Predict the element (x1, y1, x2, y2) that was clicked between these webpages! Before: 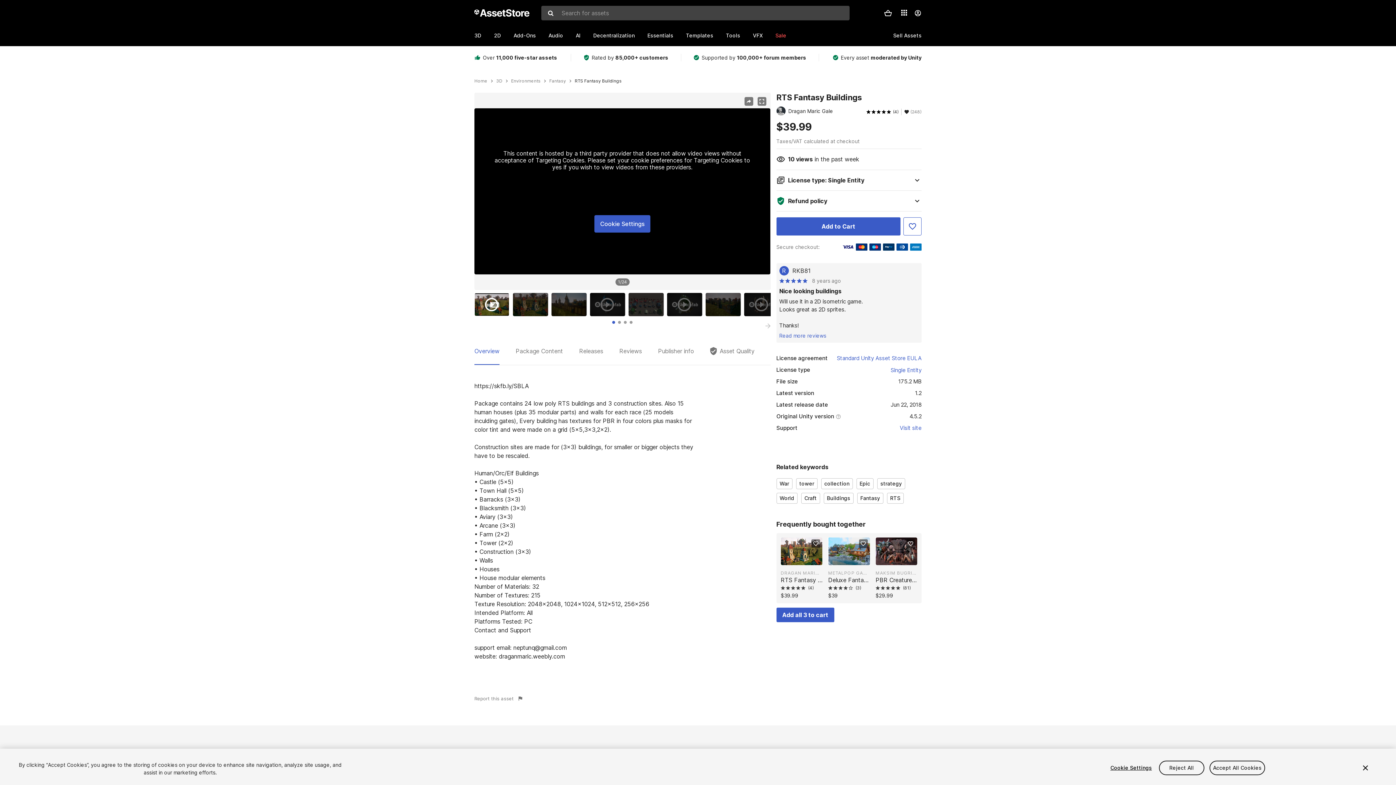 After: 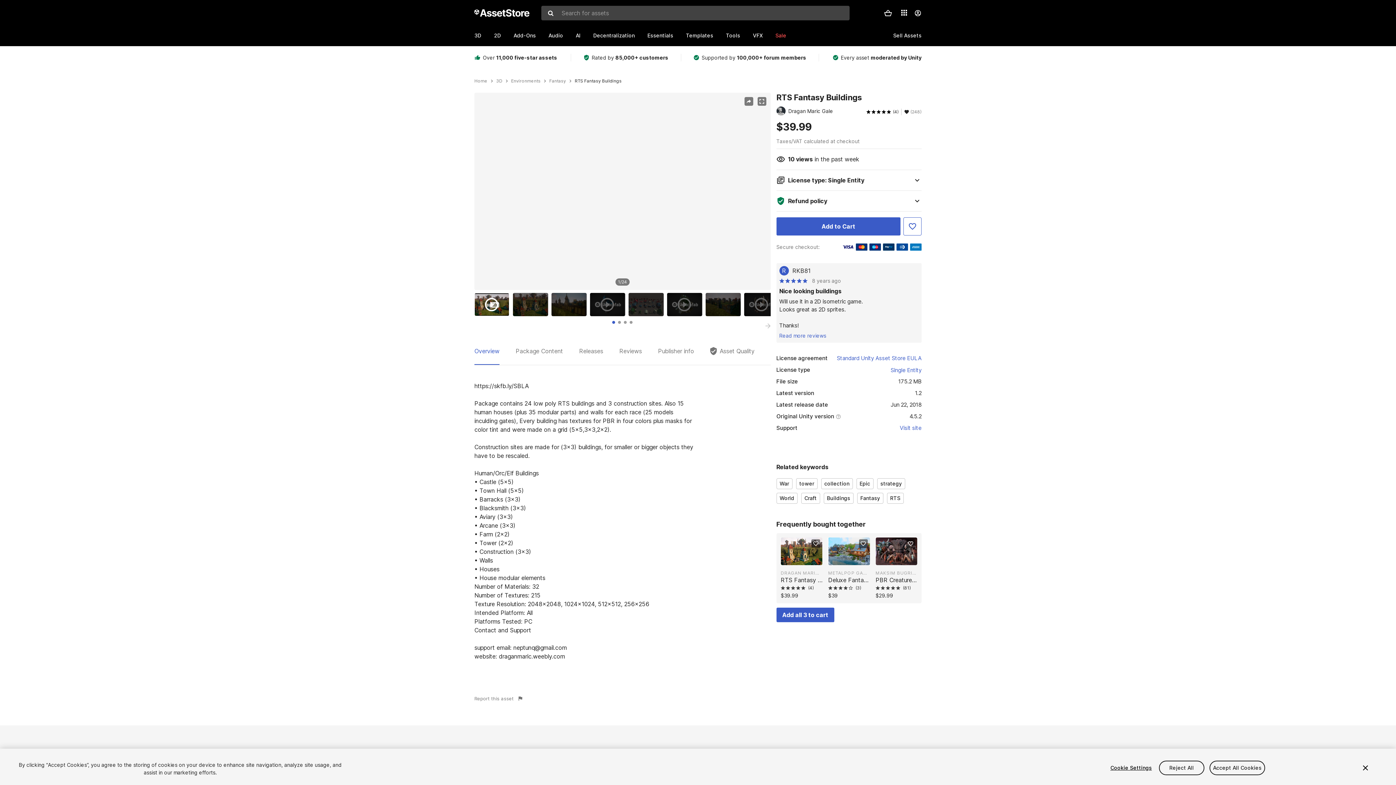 Action: label: RTS Fantasy Buildings
(4) bbox: (780, 484, 822, 500)